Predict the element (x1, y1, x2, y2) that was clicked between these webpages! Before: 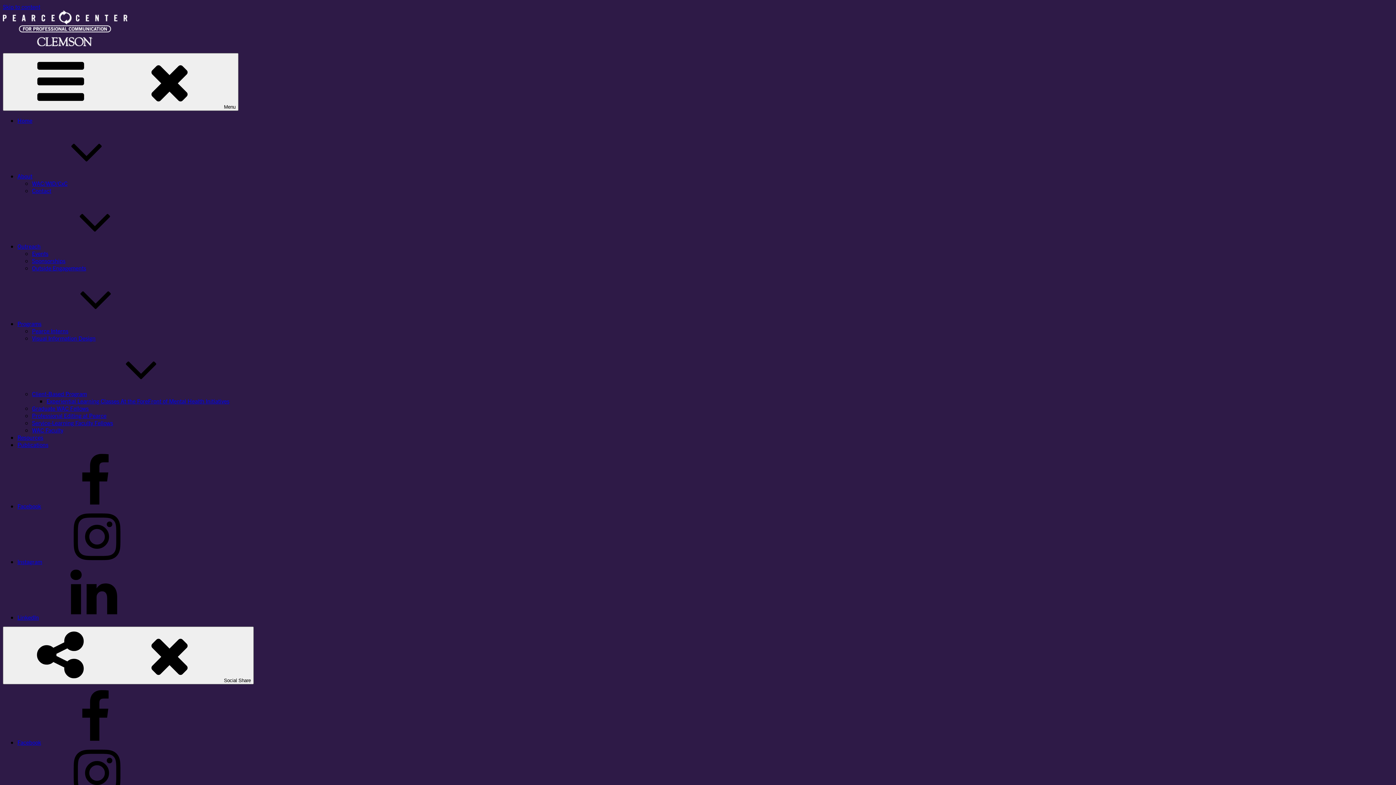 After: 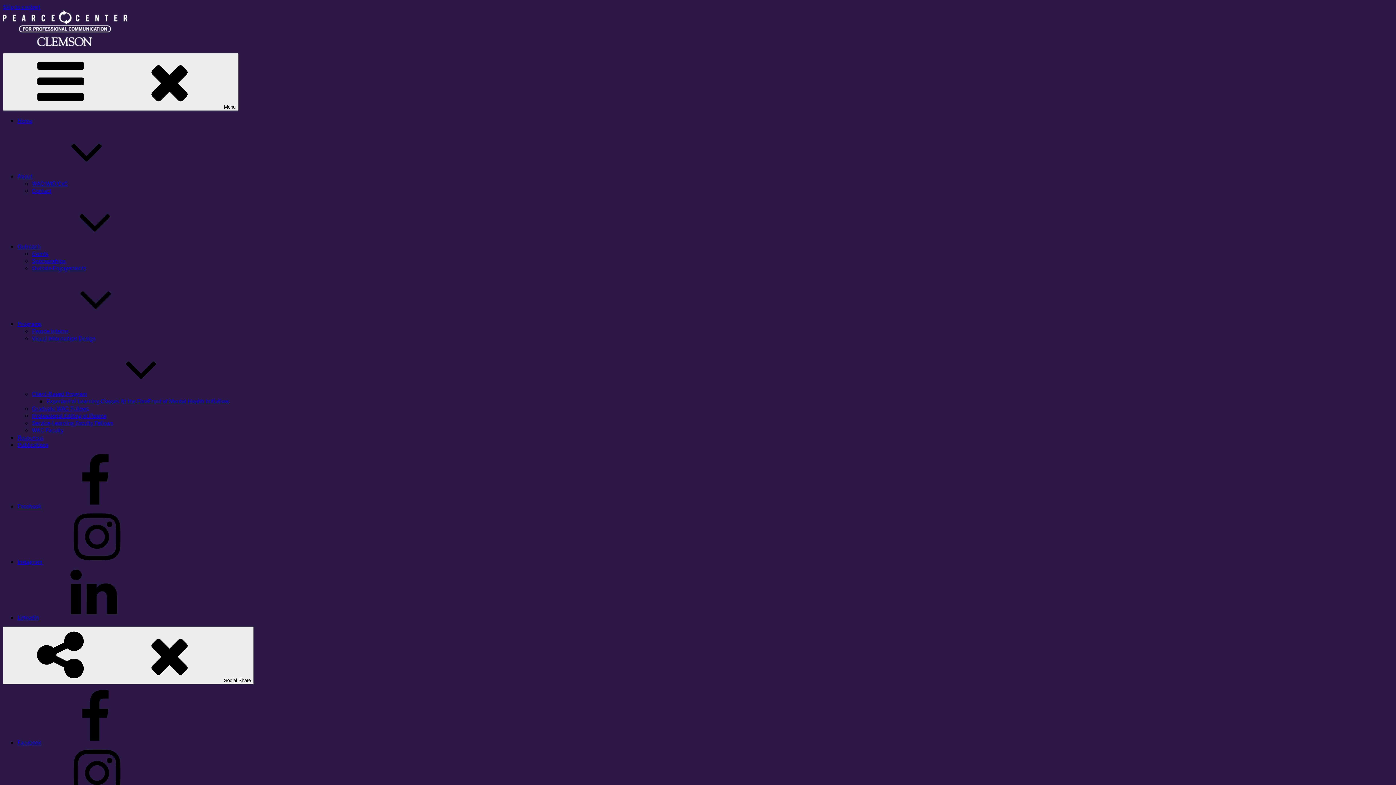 Action: label: WAC/WID/CxC bbox: (32, 179, 67, 186)